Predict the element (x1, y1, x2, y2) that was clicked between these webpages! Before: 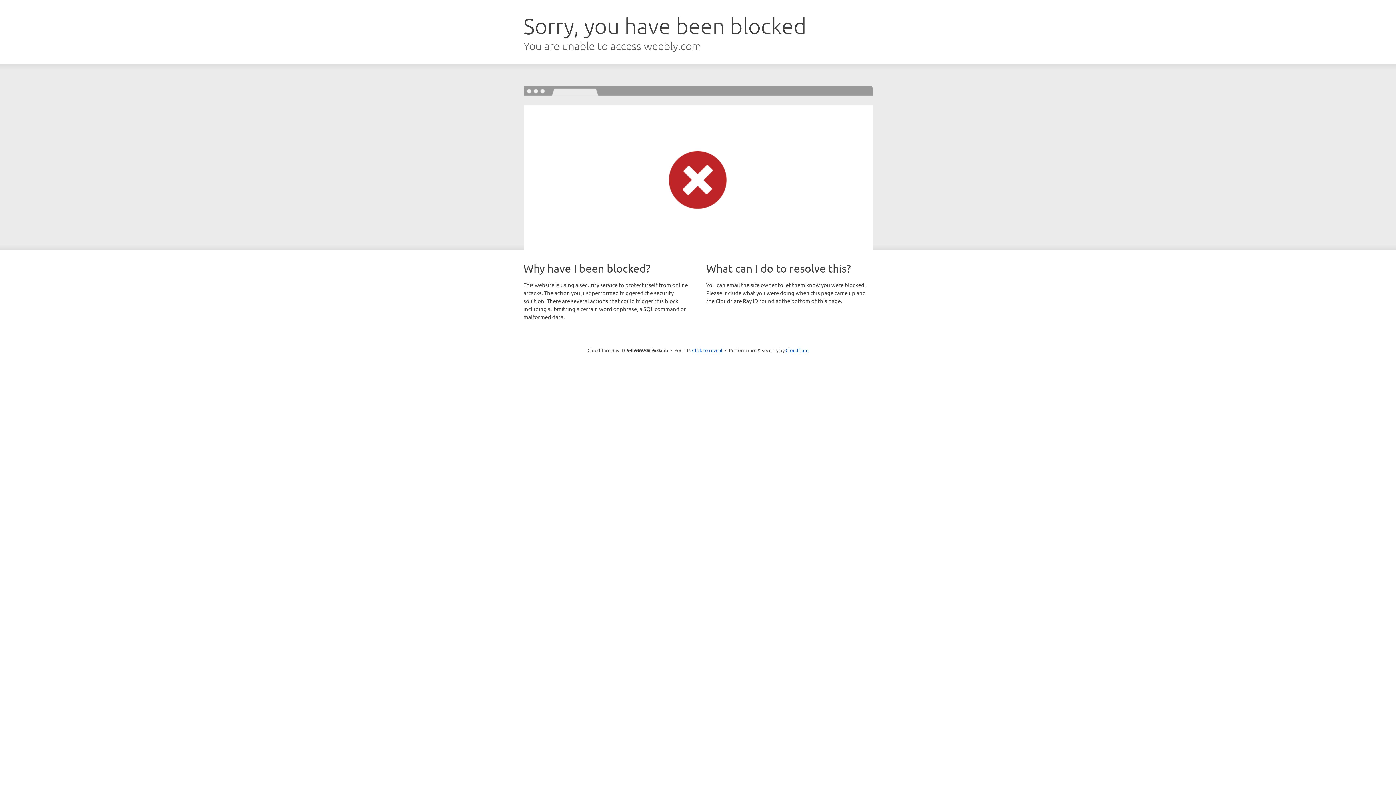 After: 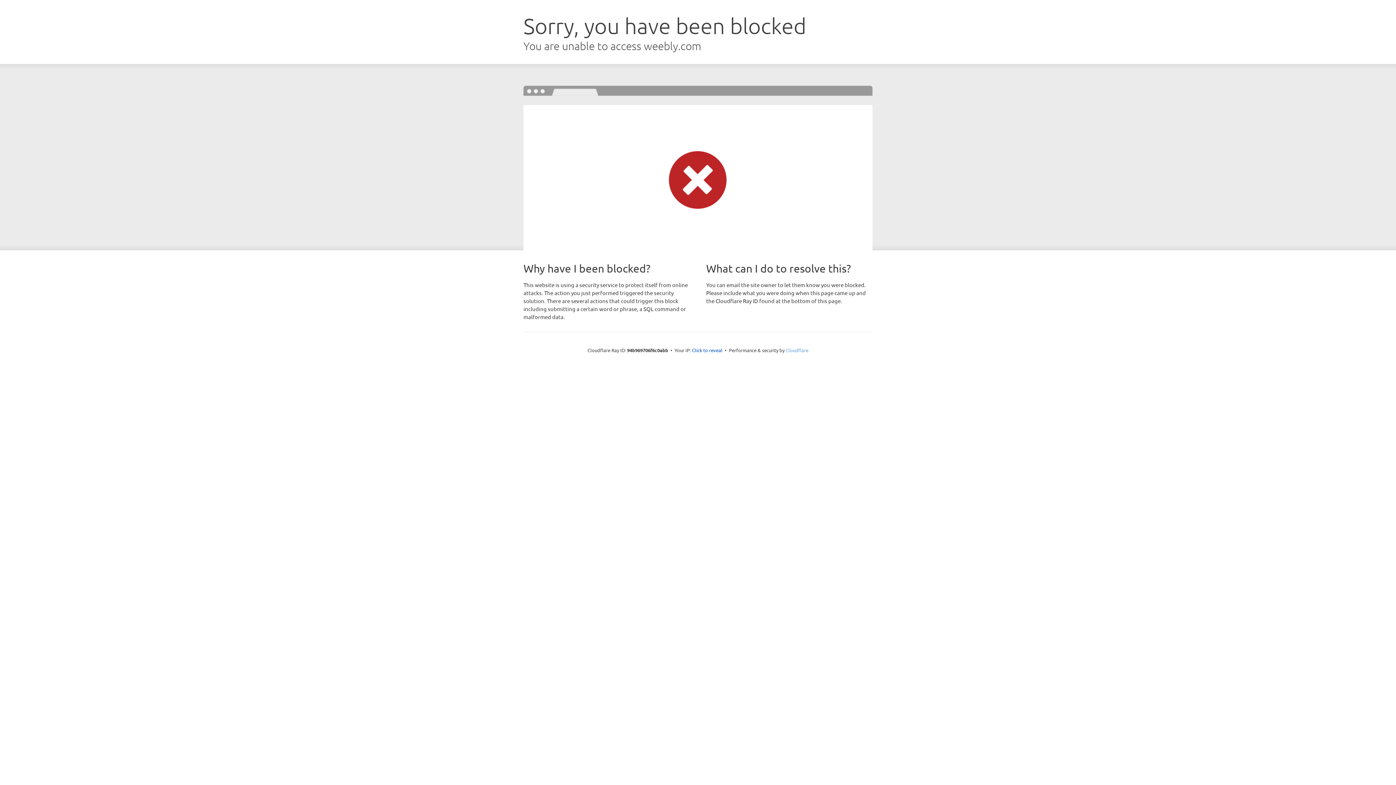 Action: label: Cloudflare bbox: (785, 347, 808, 353)